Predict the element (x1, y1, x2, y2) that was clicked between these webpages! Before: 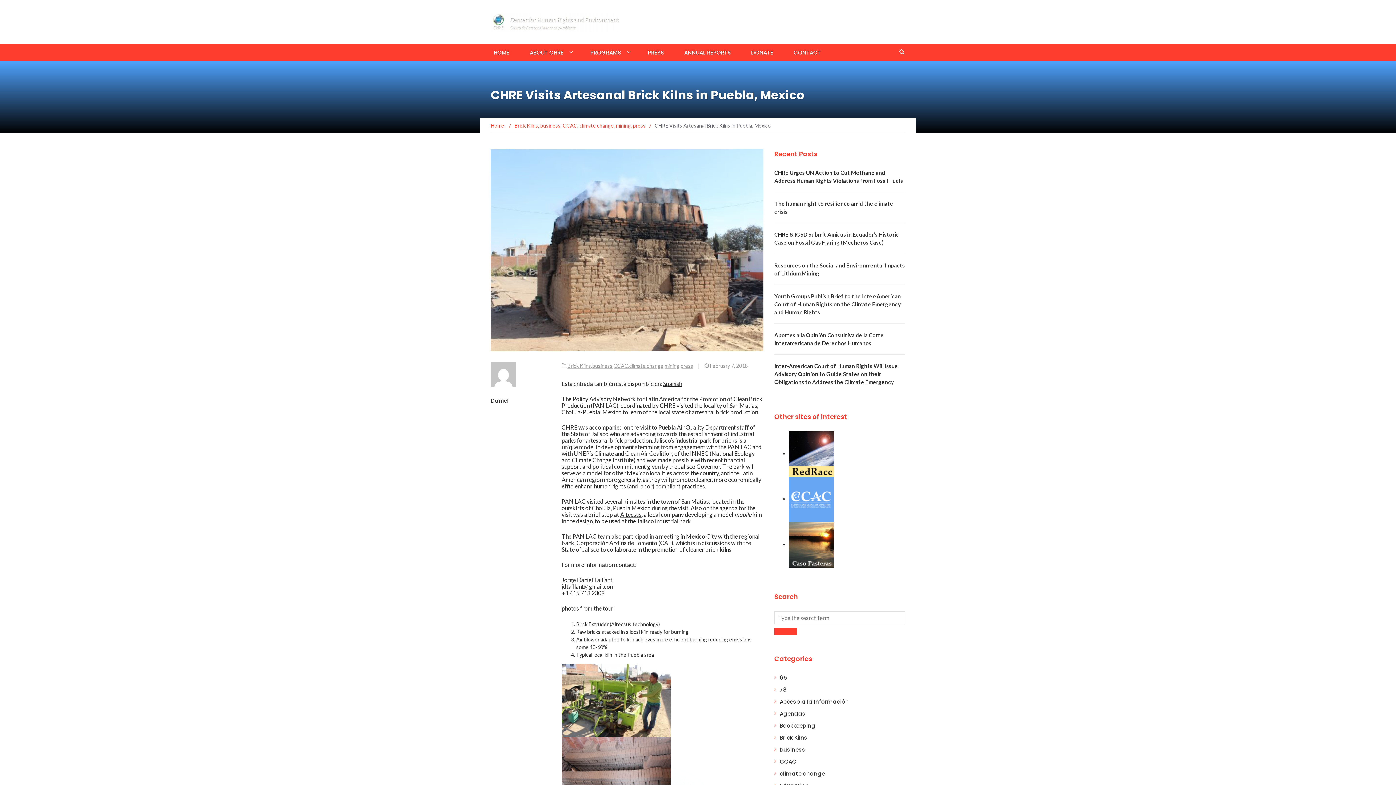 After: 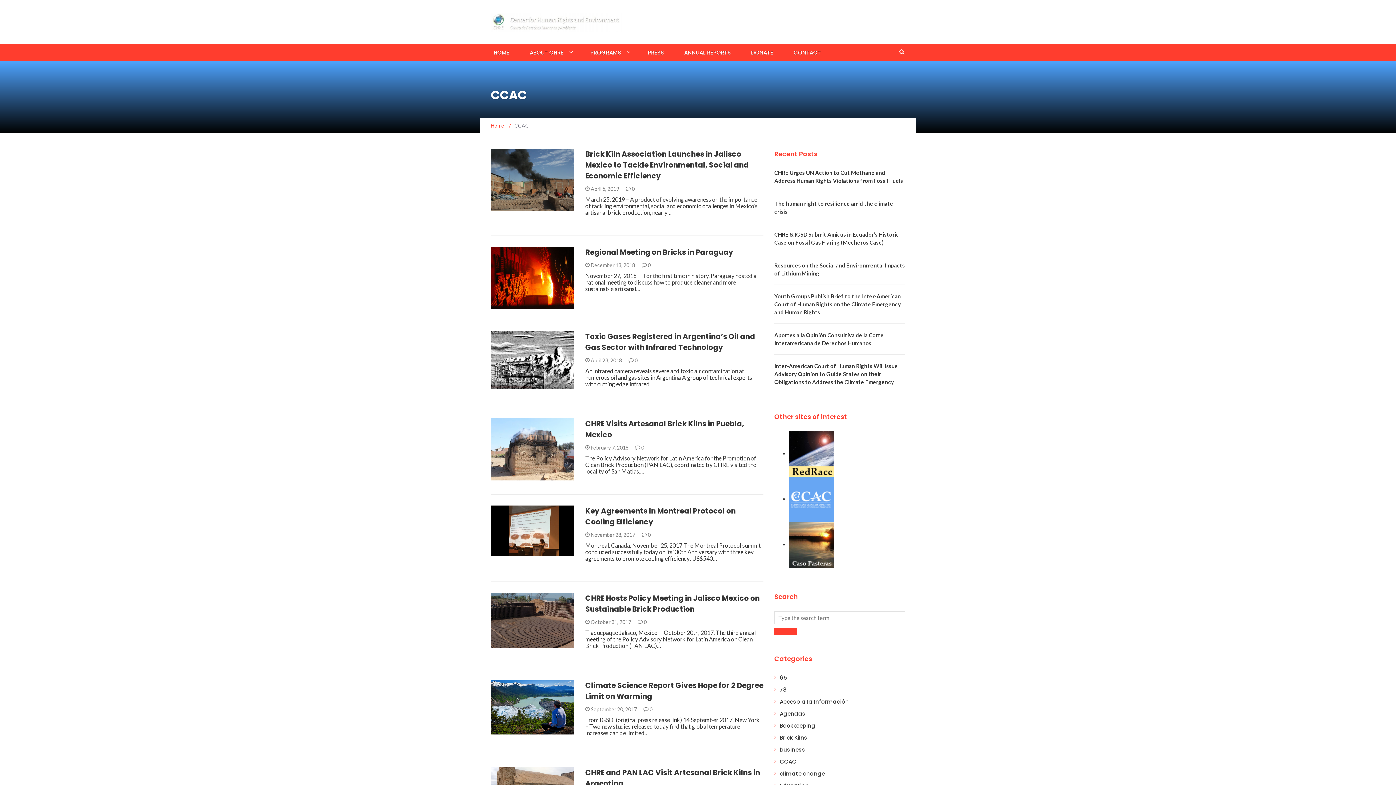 Action: label: CCAC bbox: (780, 758, 796, 765)